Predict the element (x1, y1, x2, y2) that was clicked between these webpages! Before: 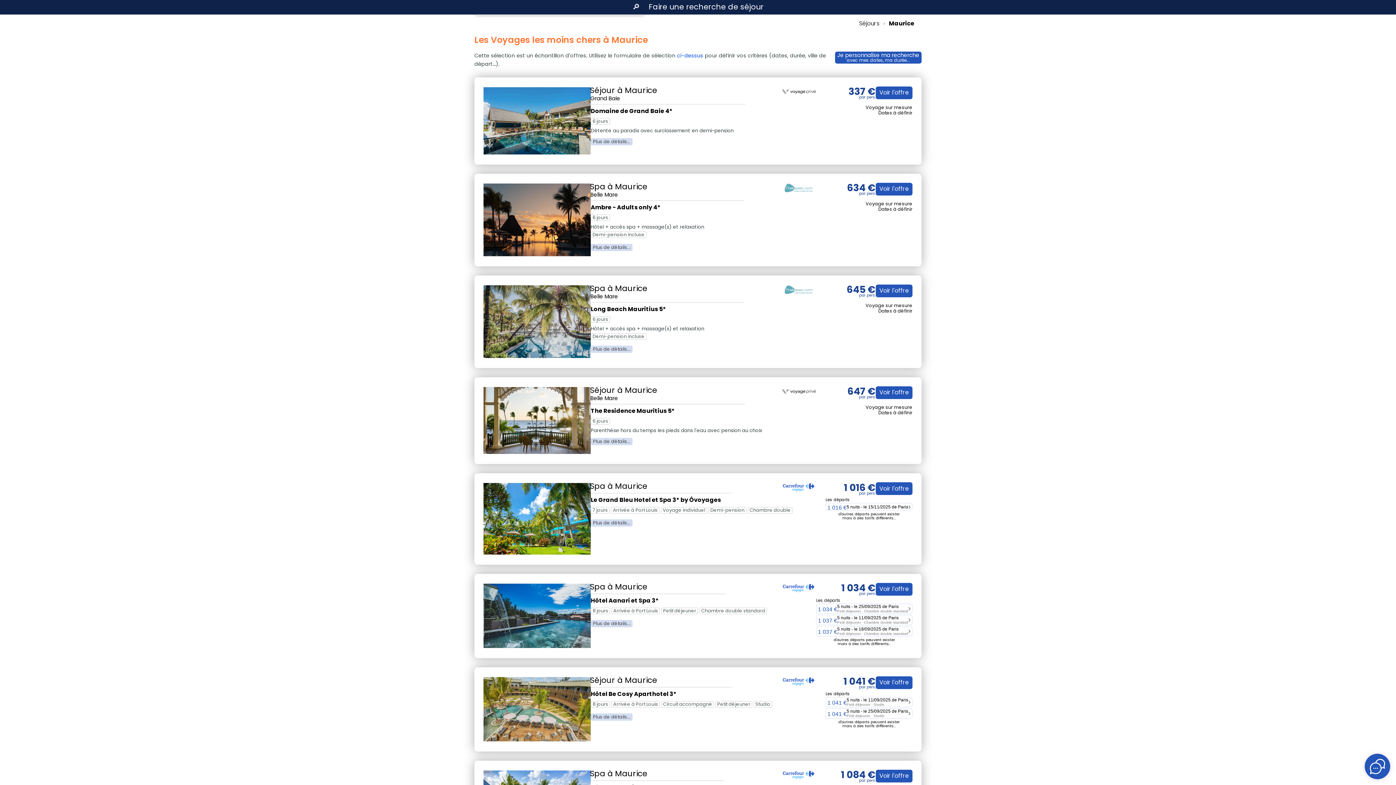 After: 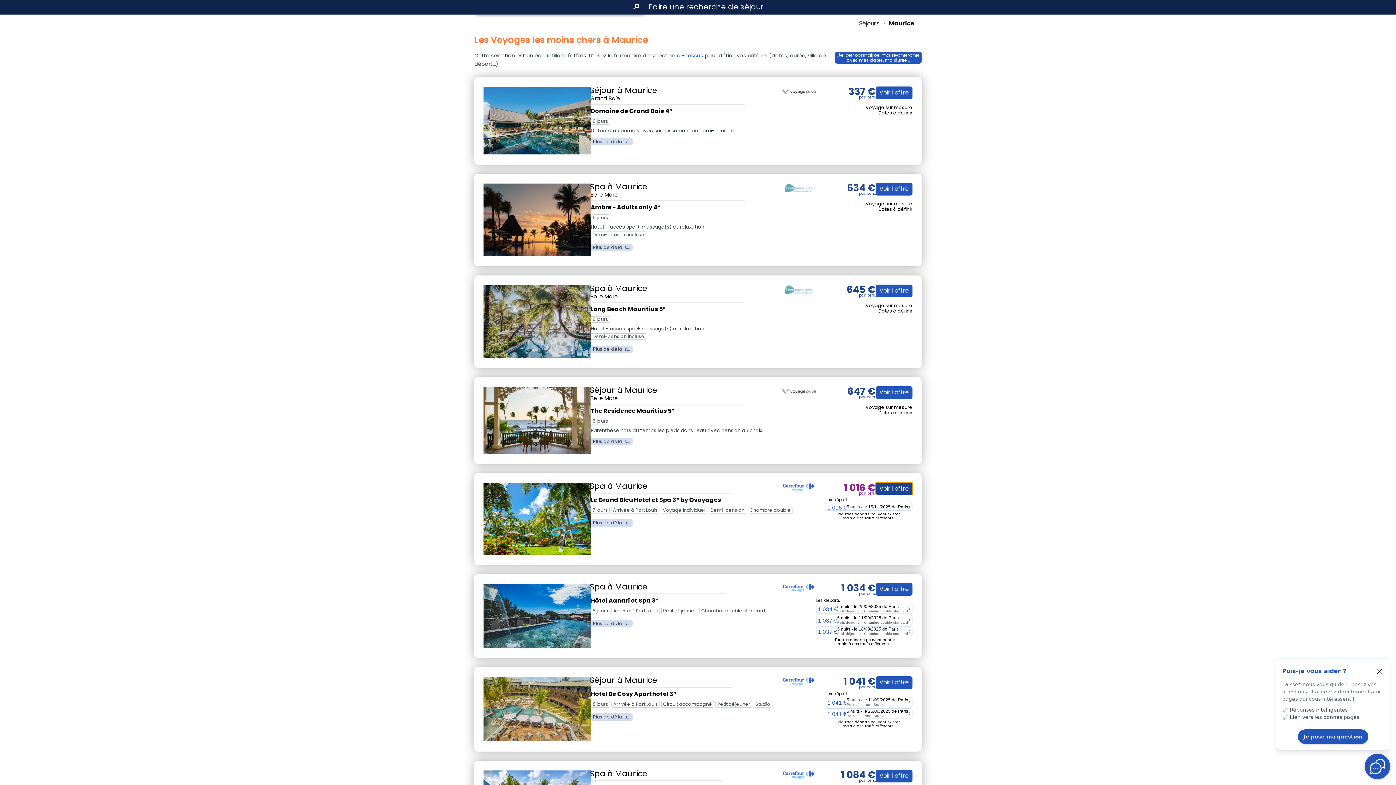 Action: bbox: (876, 482, 912, 495) label: Voir l'offre